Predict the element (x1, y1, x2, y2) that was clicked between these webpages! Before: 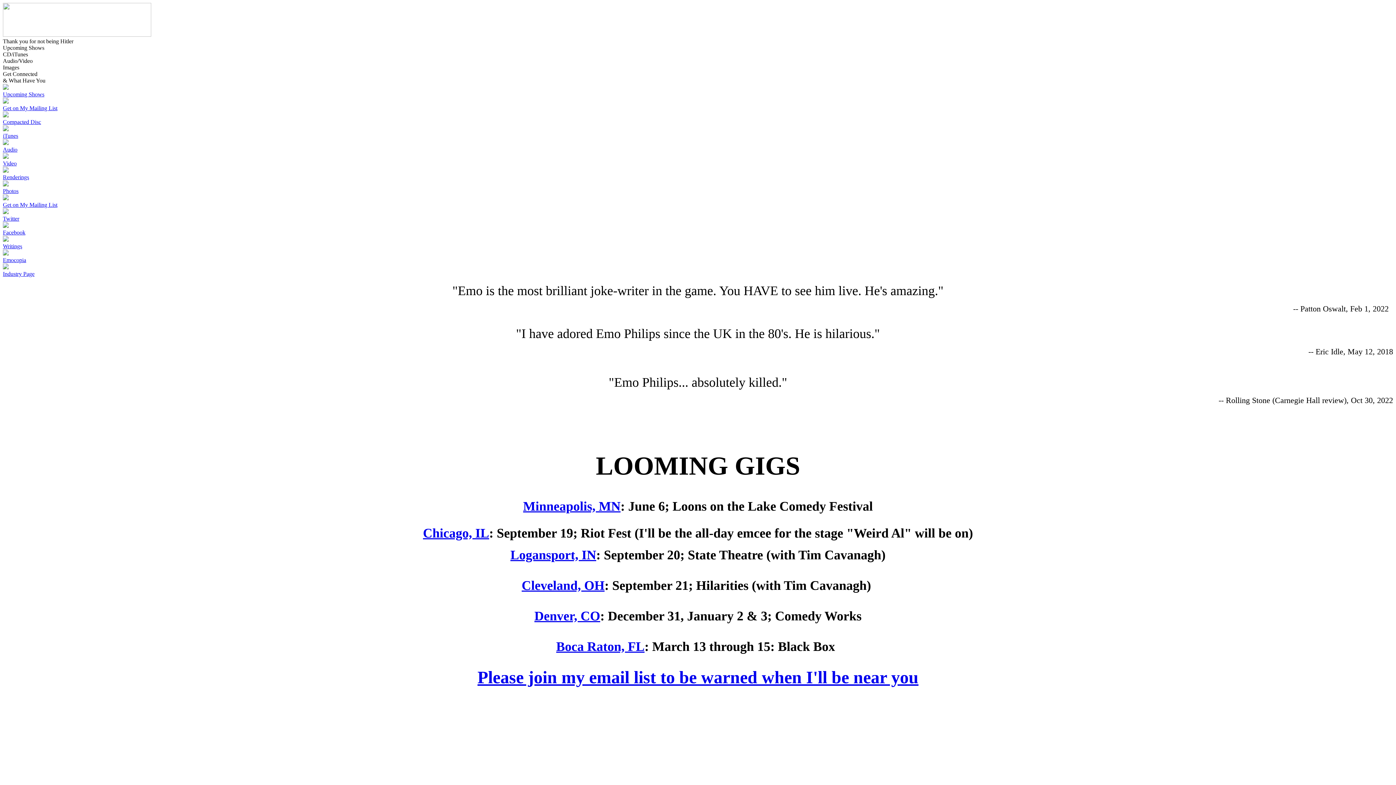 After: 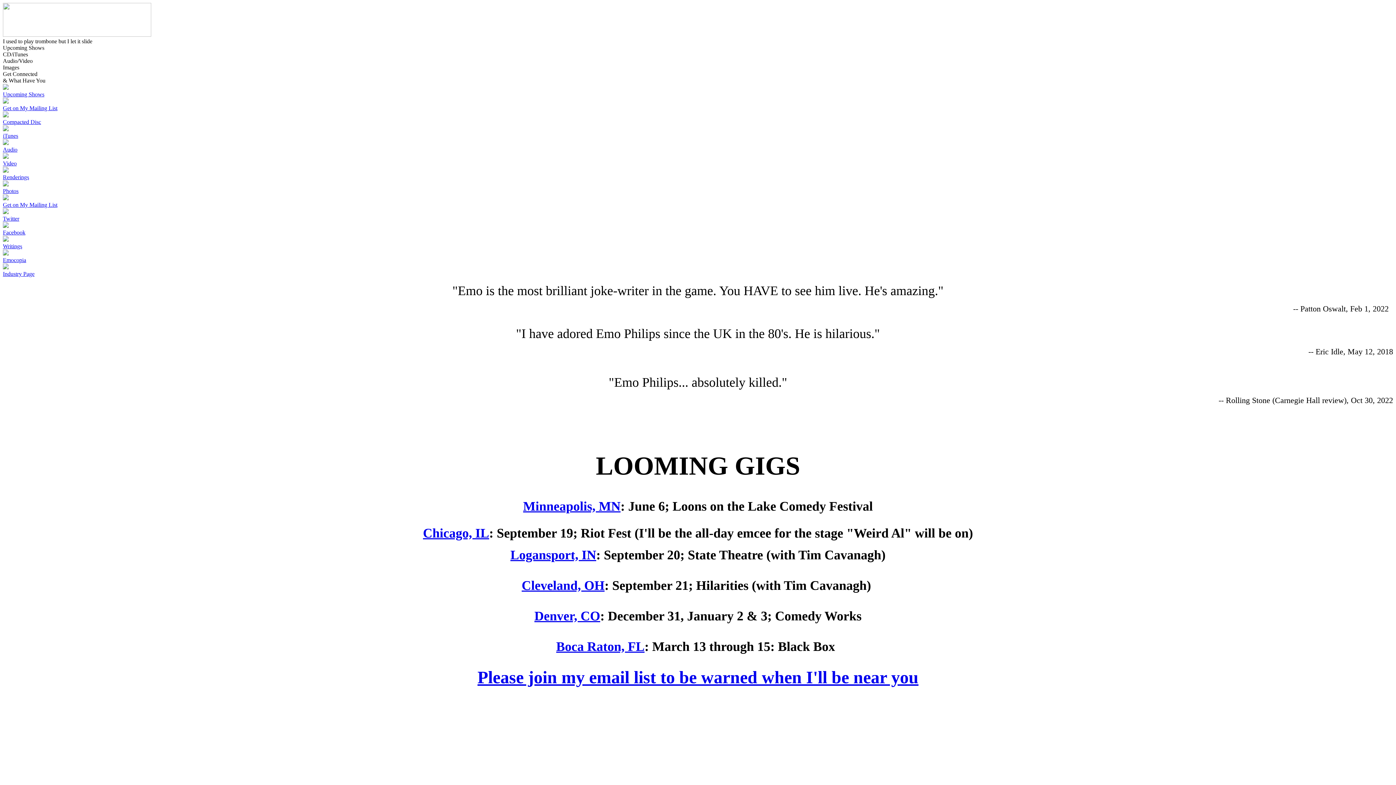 Action: label: 
Compacted Disc bbox: (2, 112, 41, 125)